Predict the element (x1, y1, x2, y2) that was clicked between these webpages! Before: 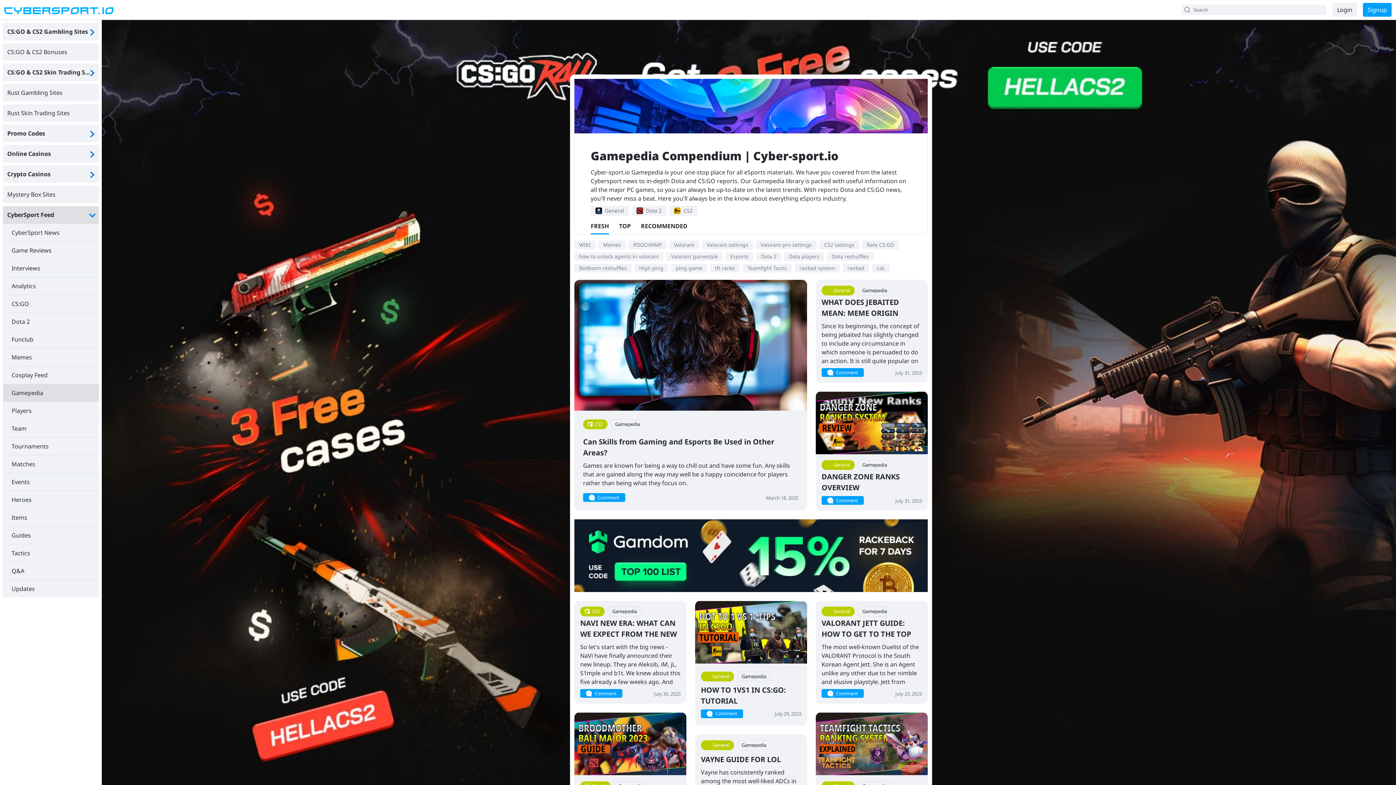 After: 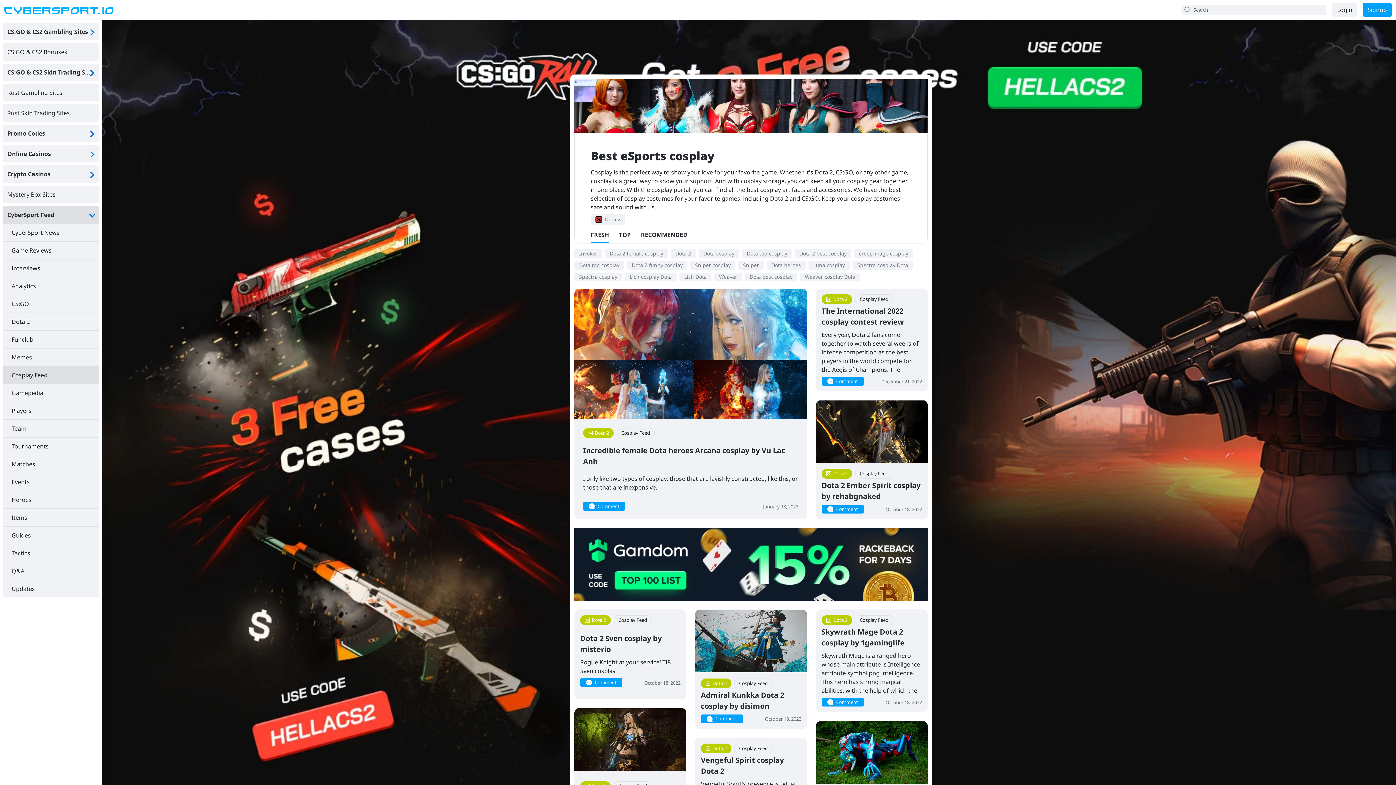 Action: bbox: (2, 366, 98, 384) label: Cosplay Feed